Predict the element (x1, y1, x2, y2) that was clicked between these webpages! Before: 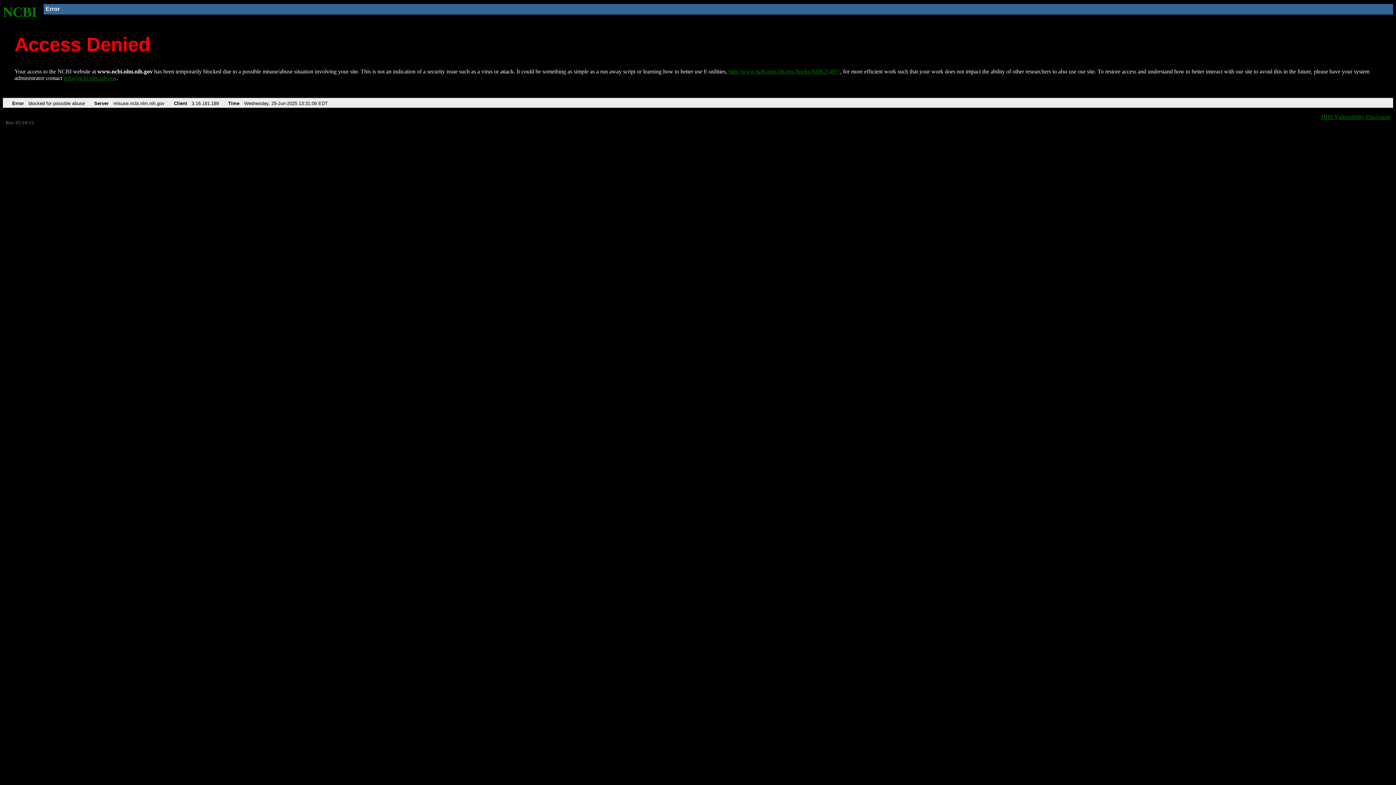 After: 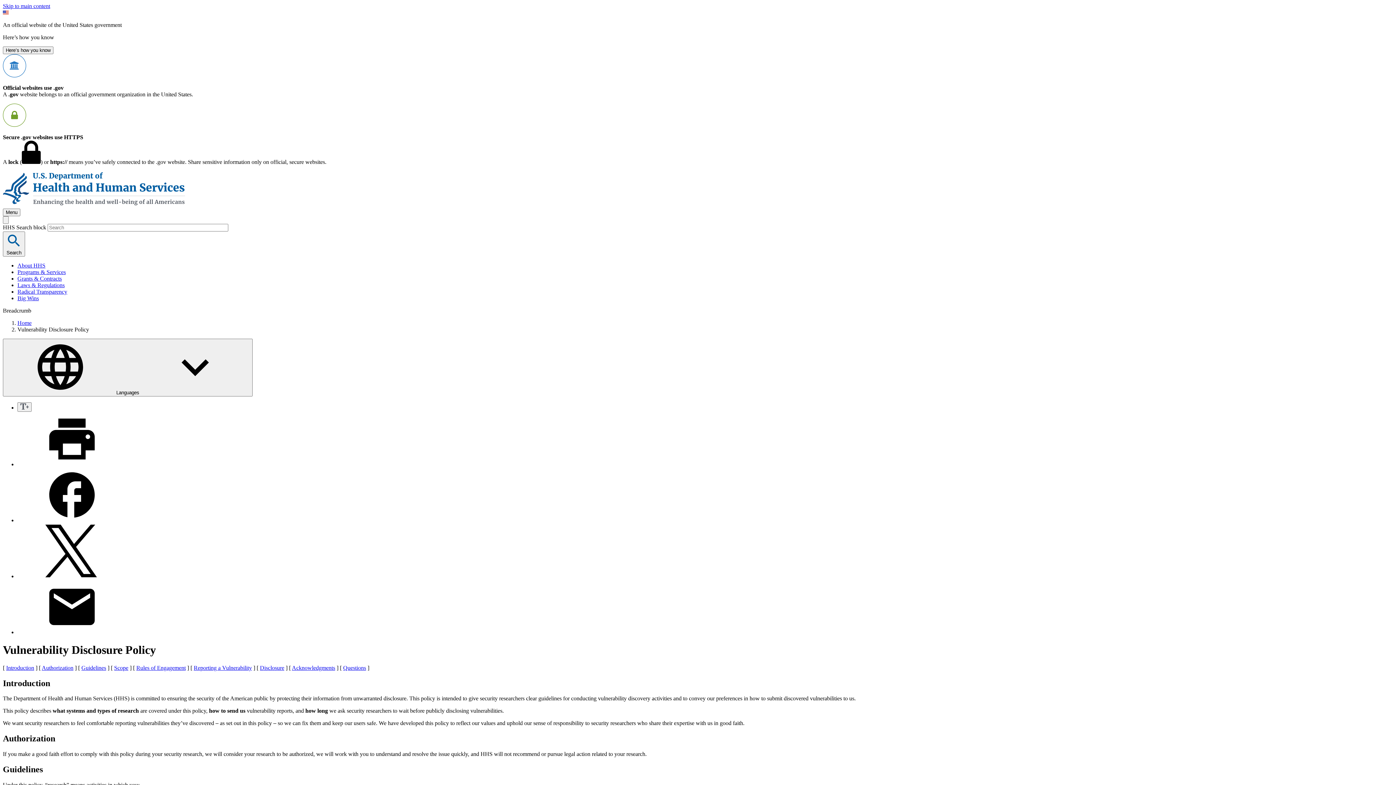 Action: bbox: (1321, 113, 1390, 119) label: HHS Vulnerability Disclosure